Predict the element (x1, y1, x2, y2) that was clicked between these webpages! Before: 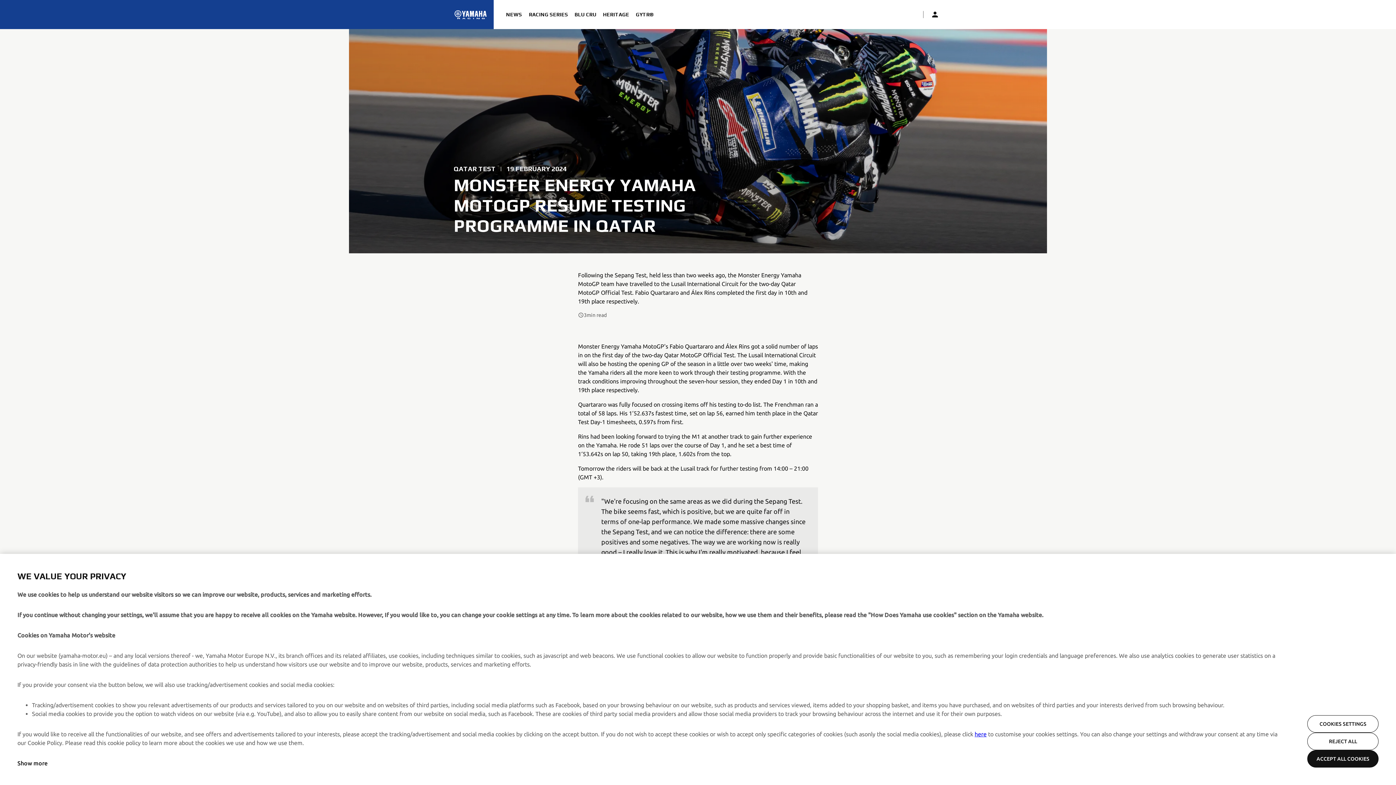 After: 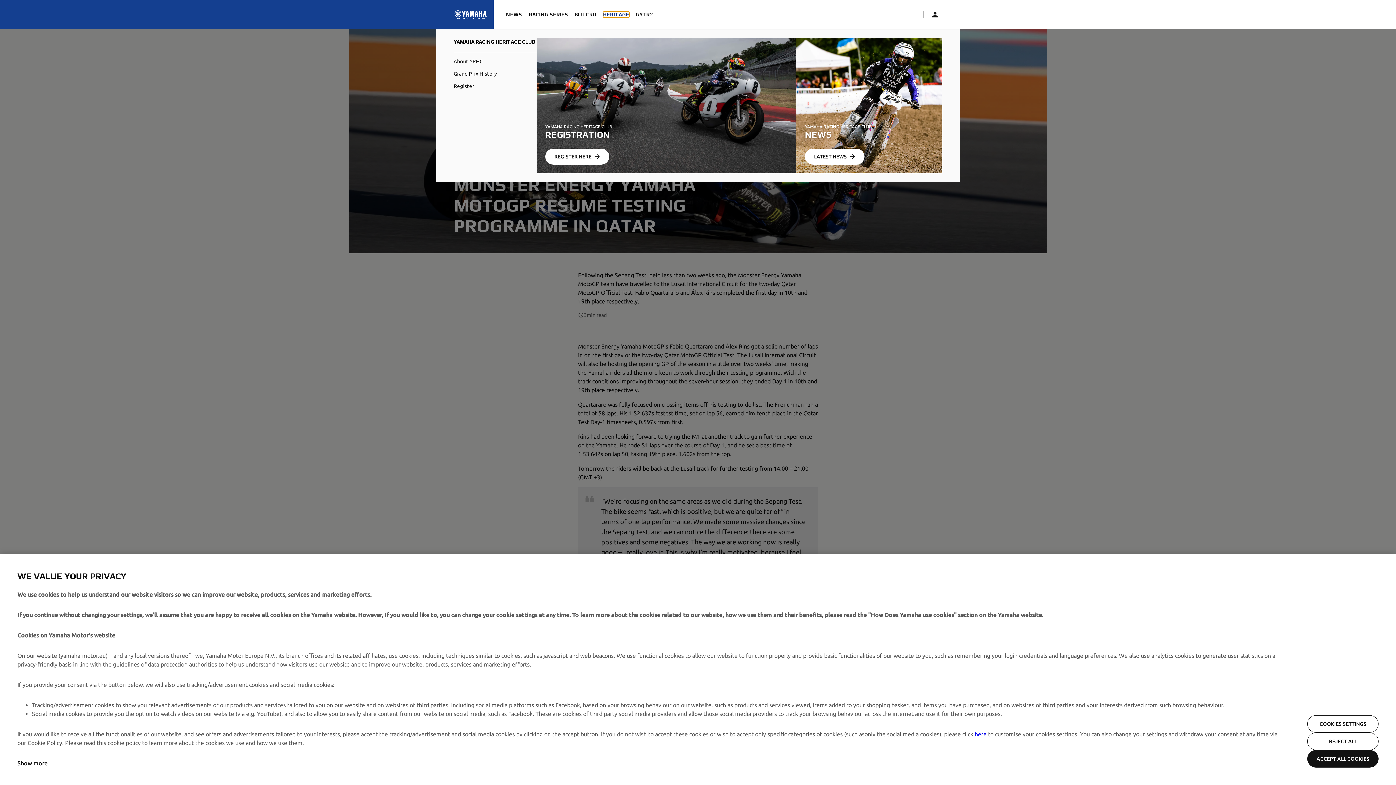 Action: label: HERITAGE bbox: (602, 11, 629, 17)